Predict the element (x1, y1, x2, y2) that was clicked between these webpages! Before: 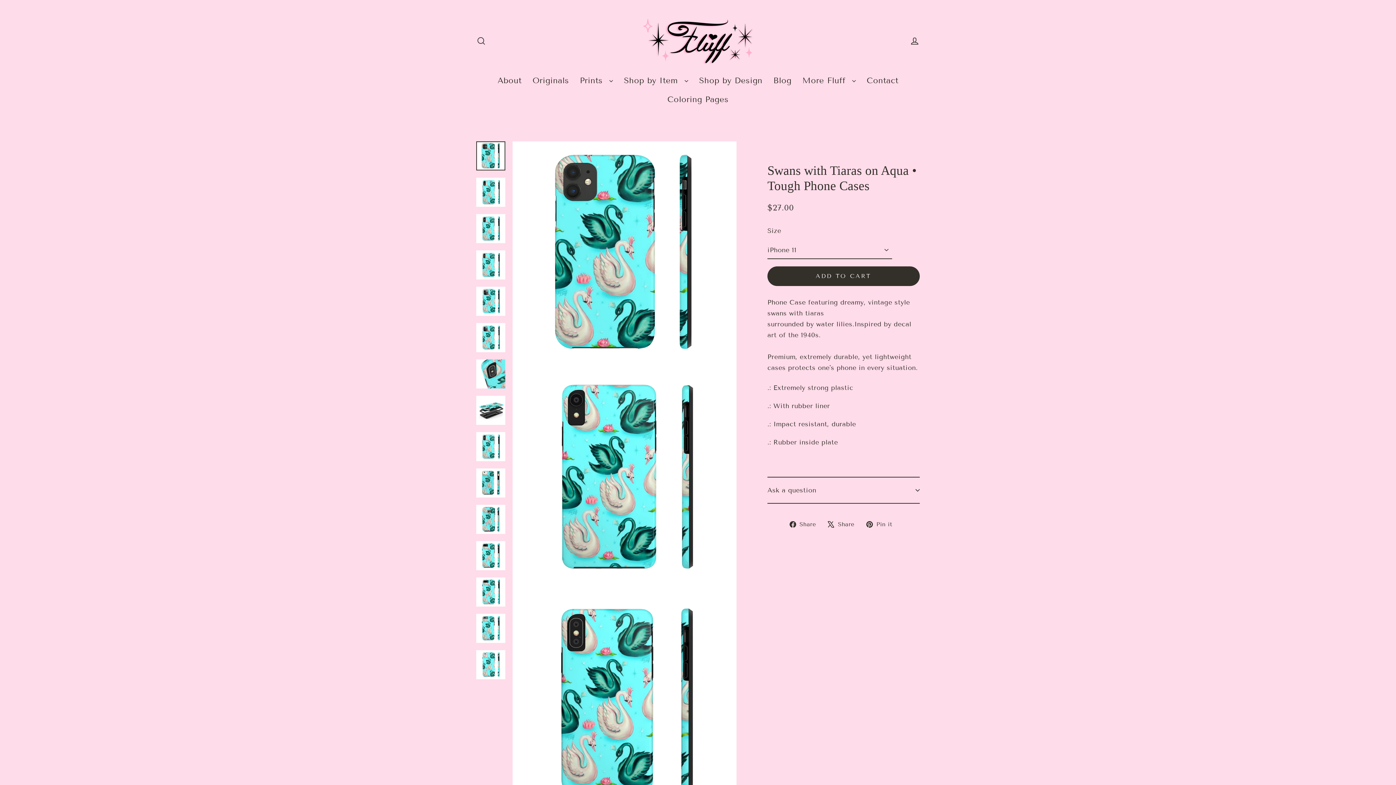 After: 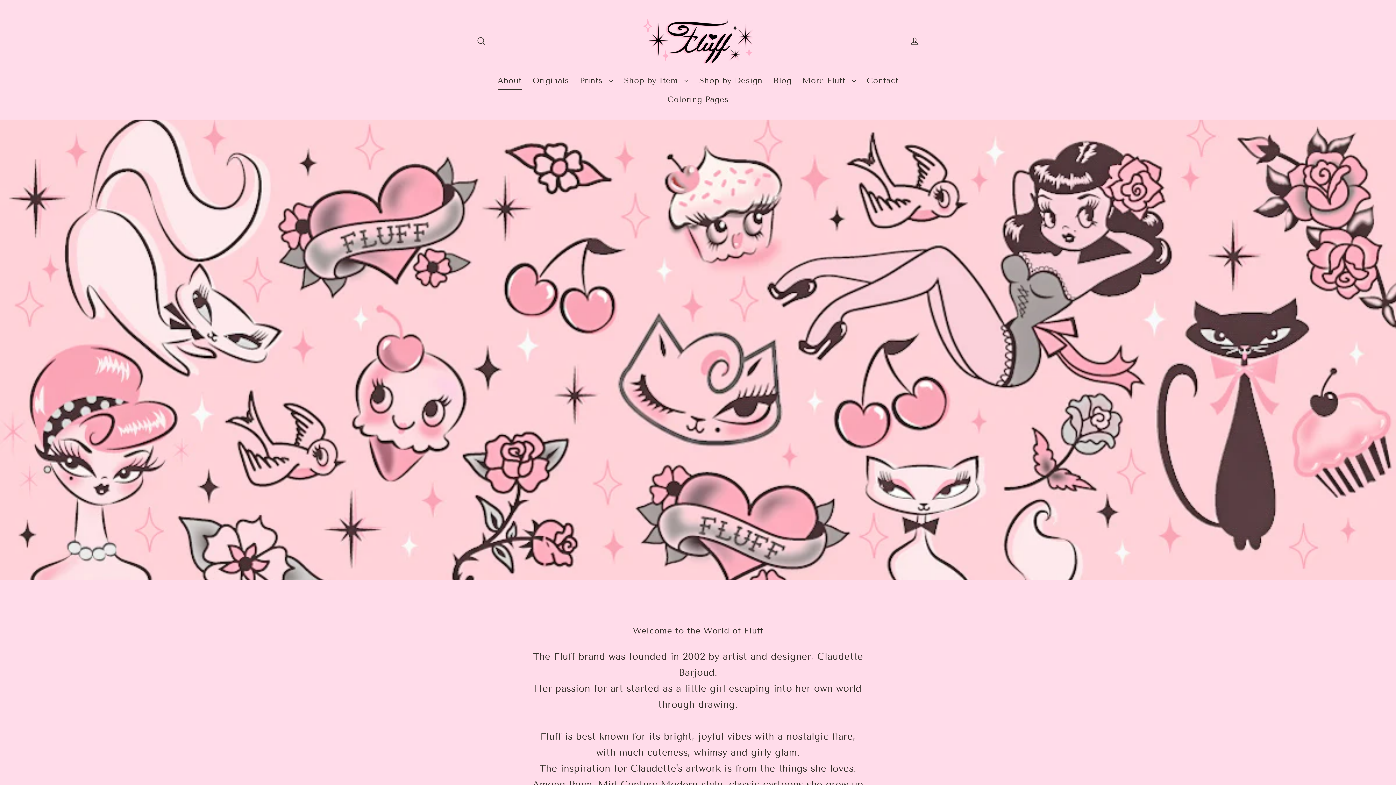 Action: bbox: (492, 70, 527, 89) label: About